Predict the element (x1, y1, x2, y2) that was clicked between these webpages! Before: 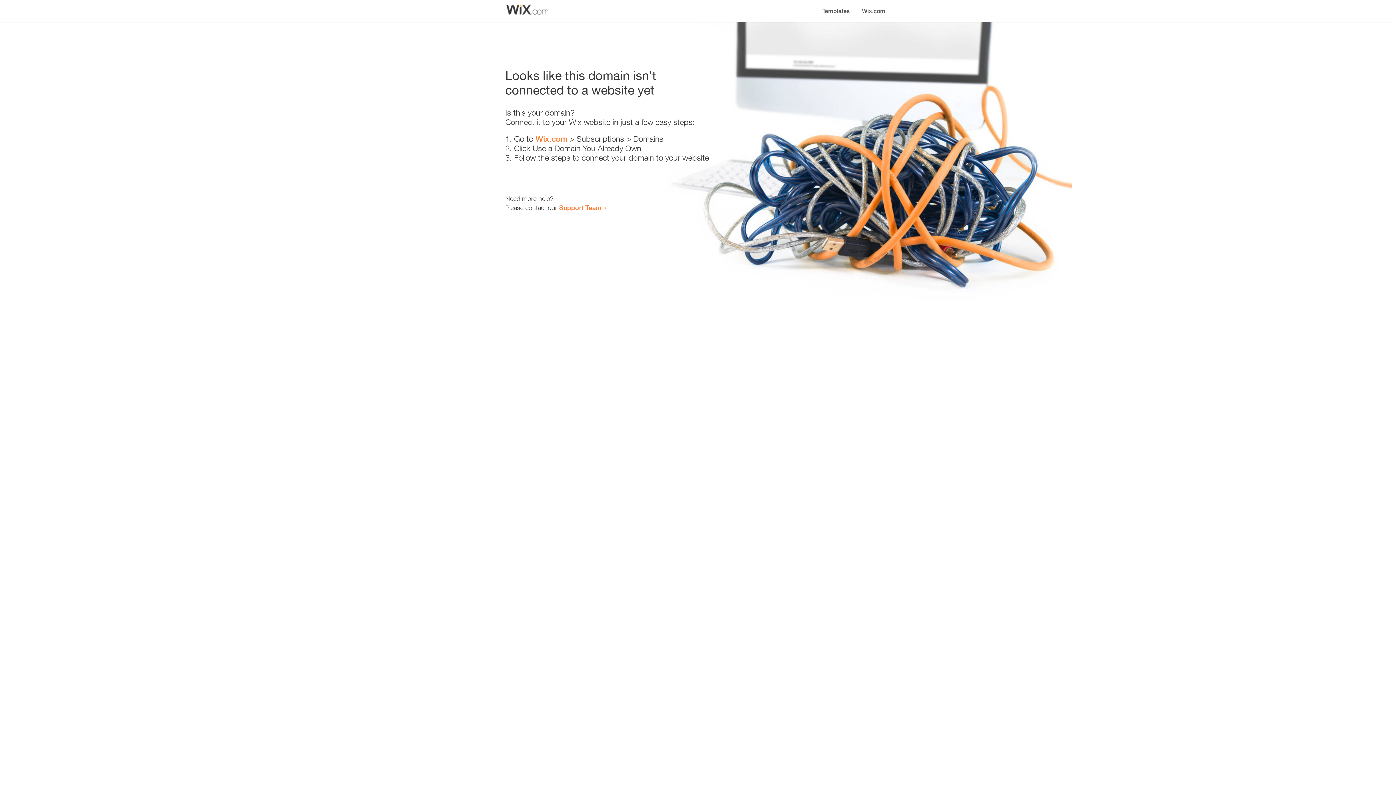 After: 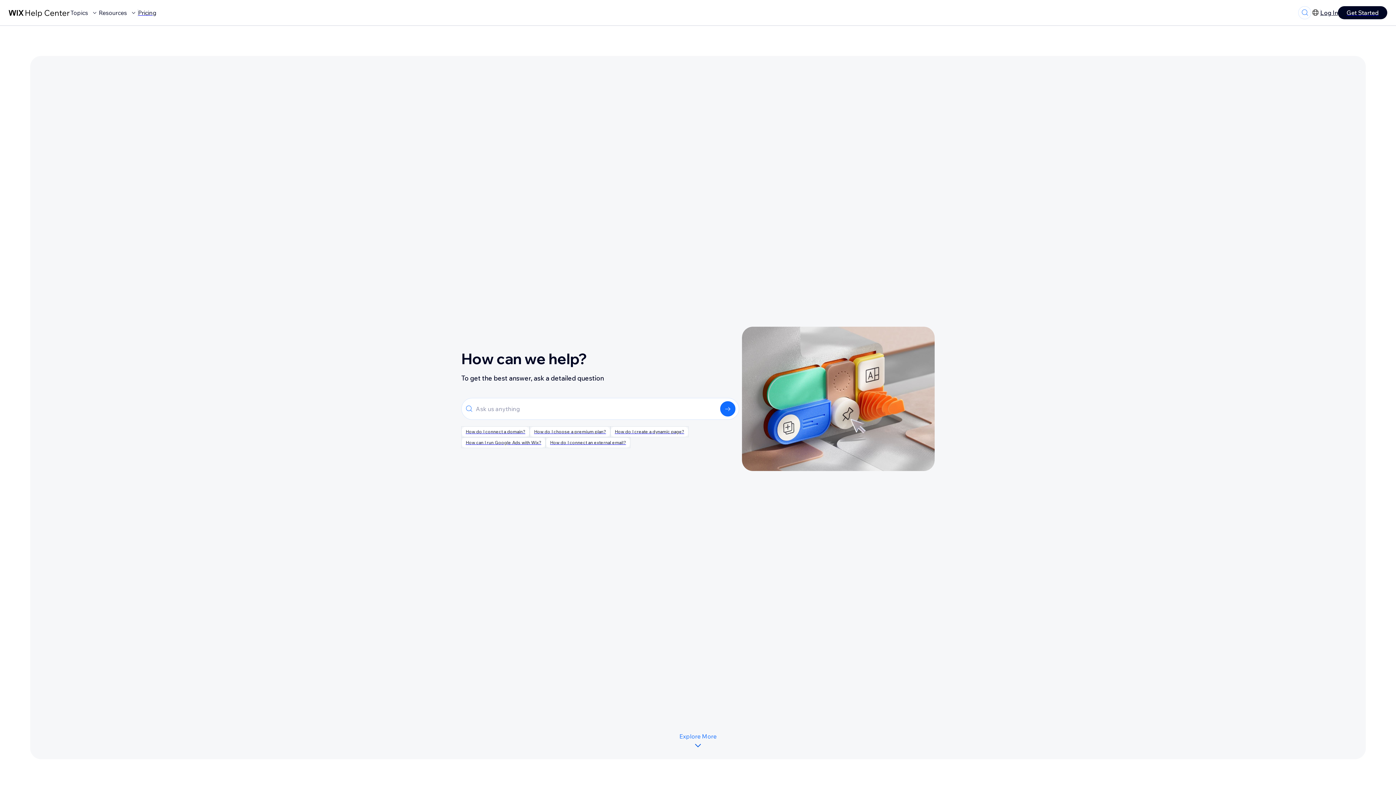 Action: bbox: (559, 203, 601, 211) label: Support Team